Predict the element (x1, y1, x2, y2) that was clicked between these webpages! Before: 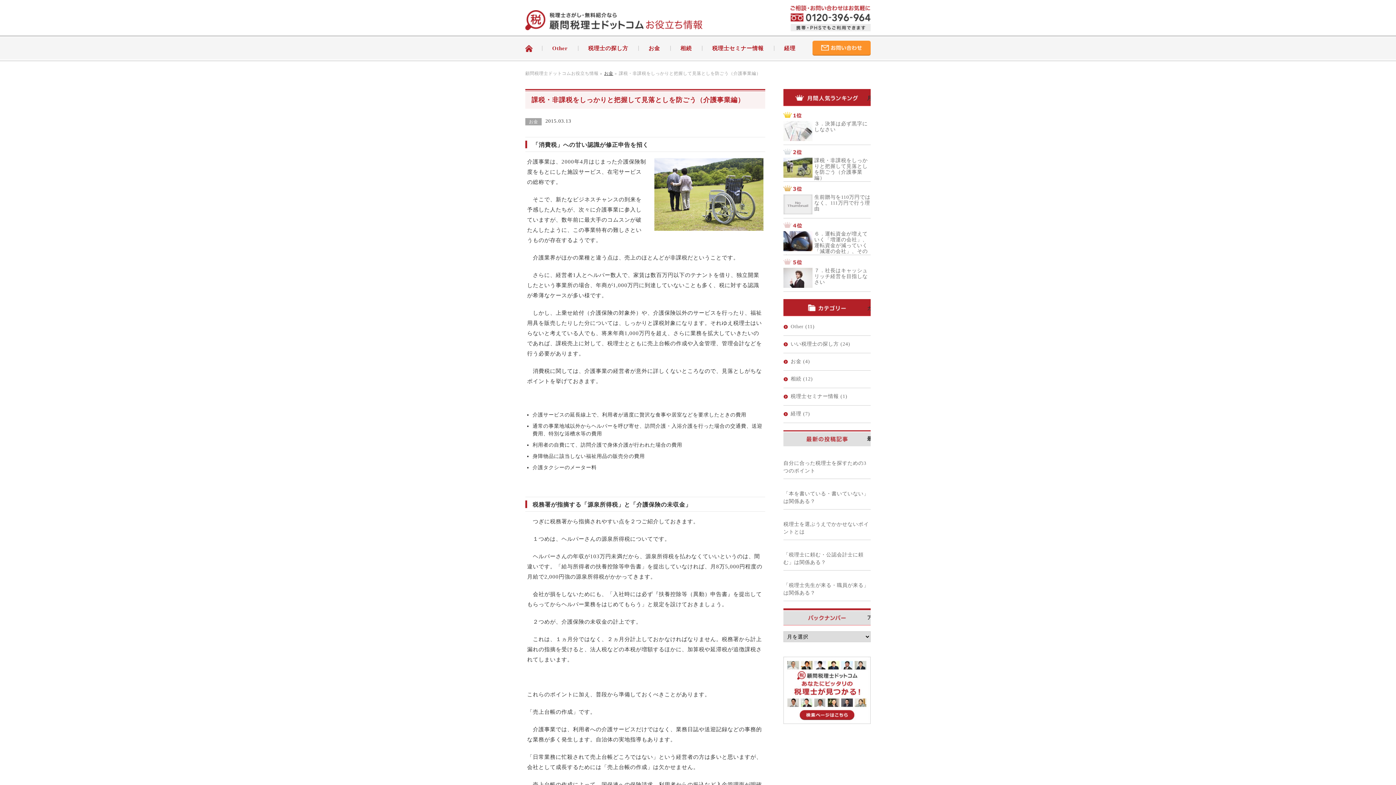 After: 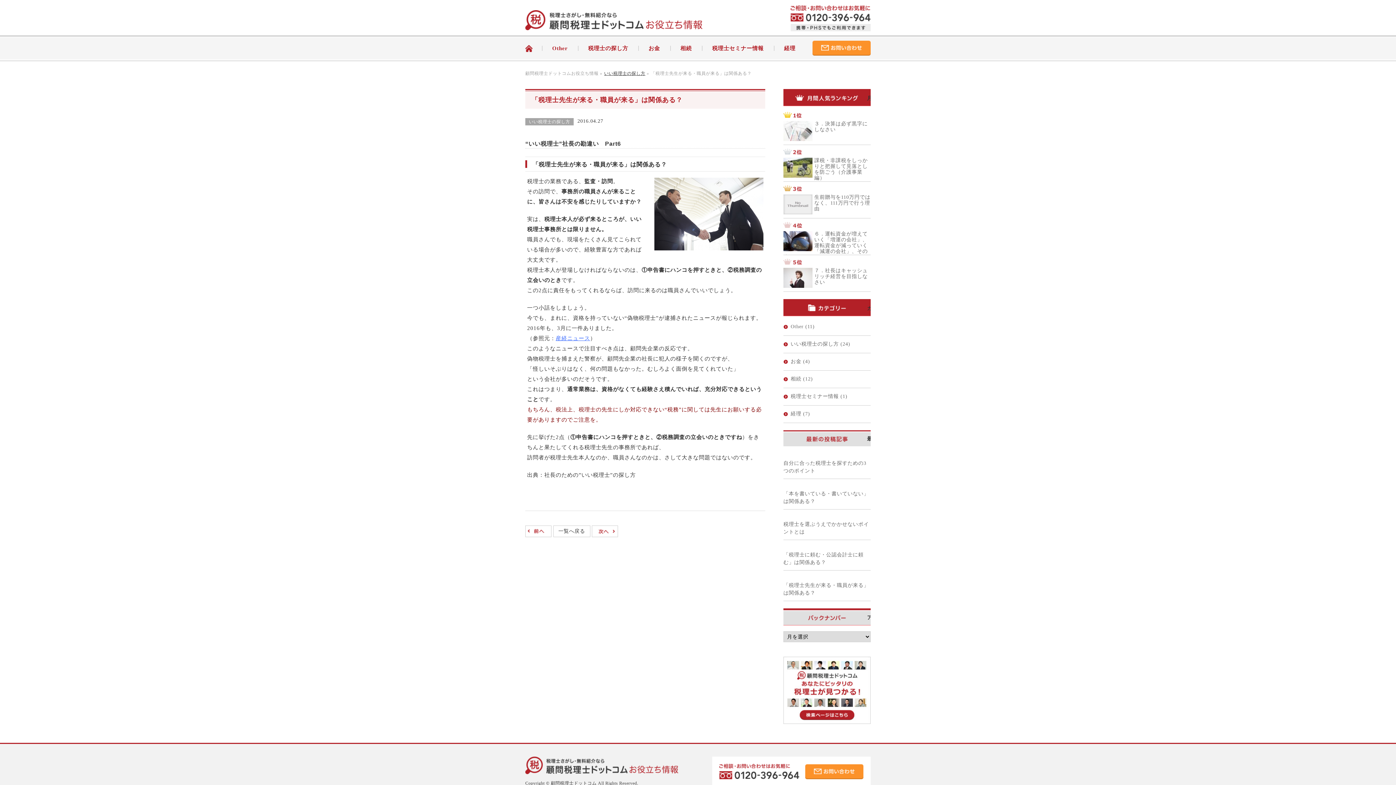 Action: label: 「税理士先生が来る・職員が来る」は関係ある？ bbox: (783, 578, 870, 597)